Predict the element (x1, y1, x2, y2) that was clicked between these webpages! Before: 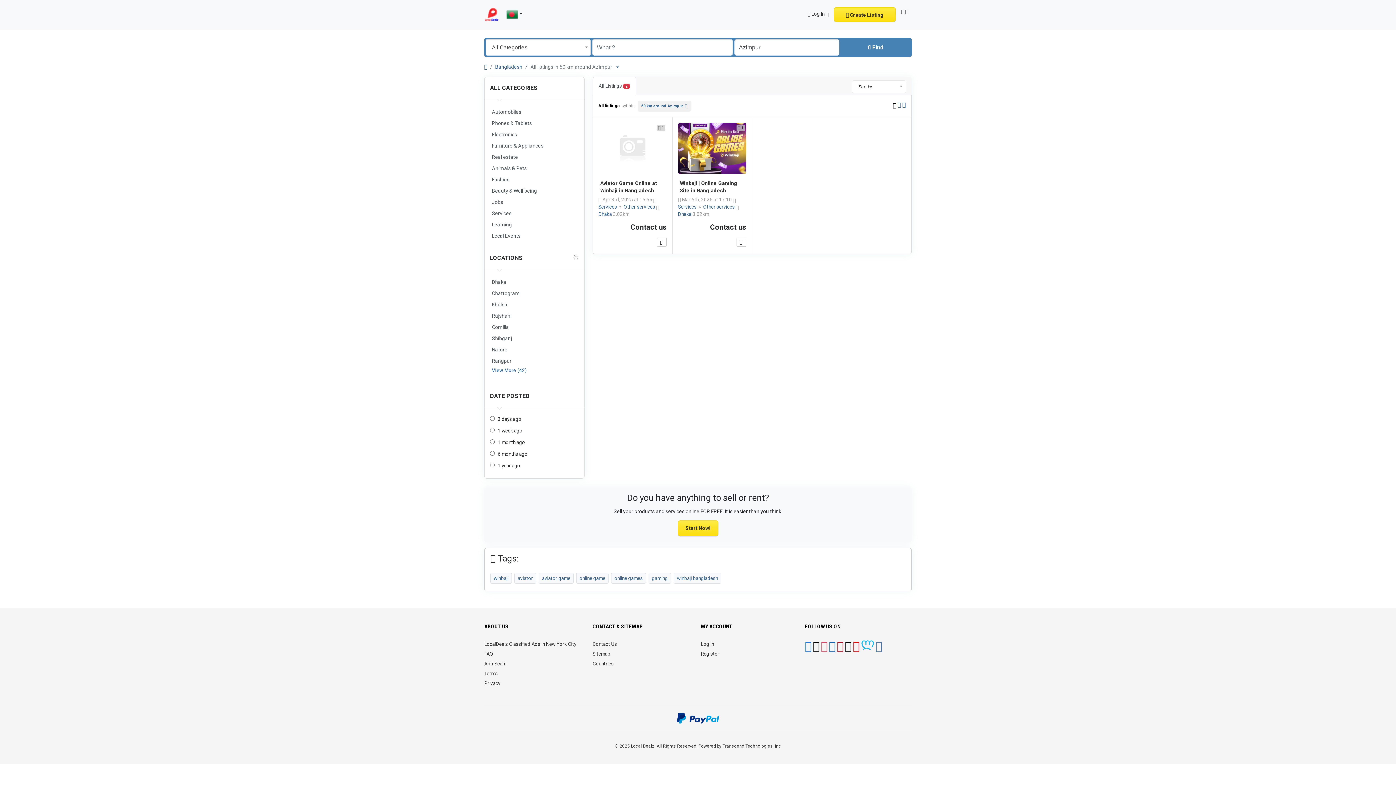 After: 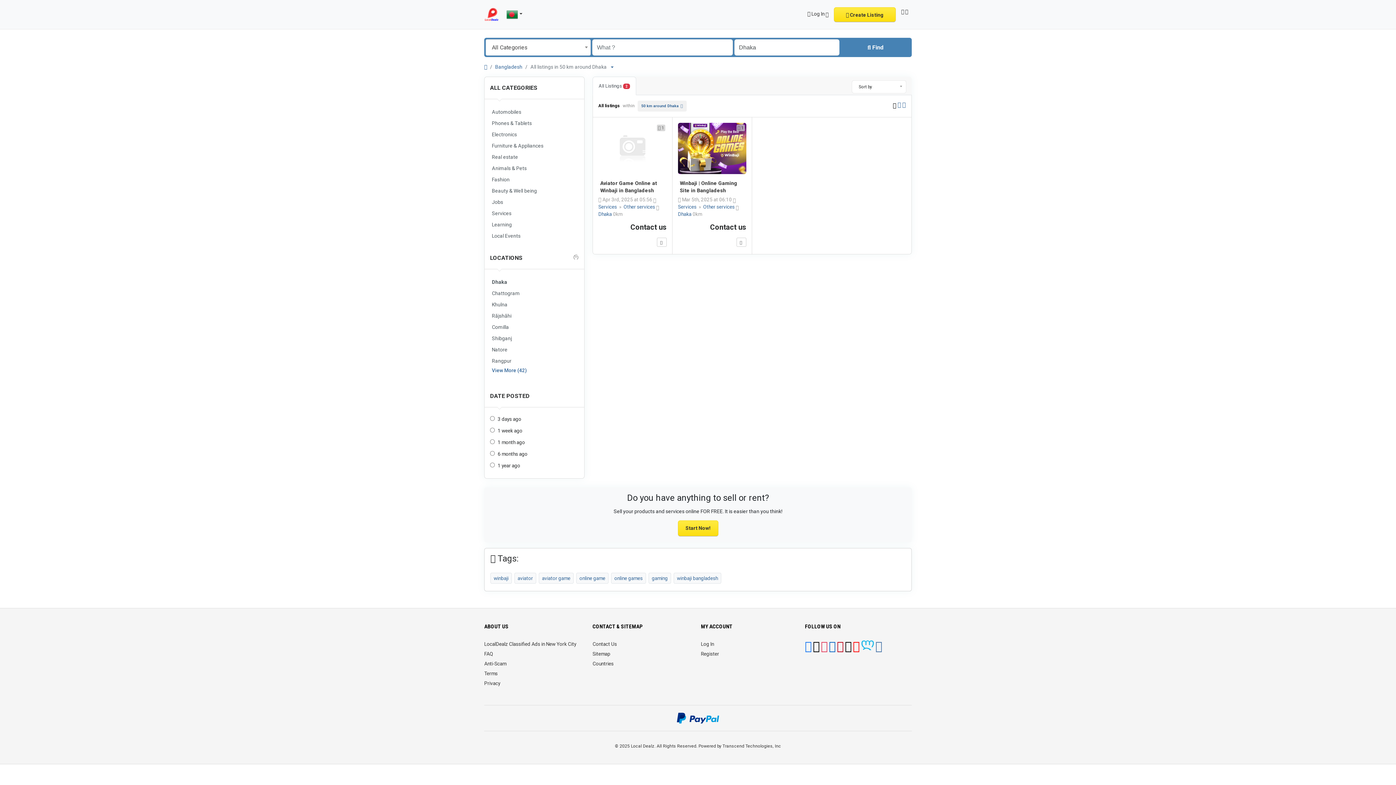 Action: bbox: (598, 211, 613, 217) label: Dhaka 